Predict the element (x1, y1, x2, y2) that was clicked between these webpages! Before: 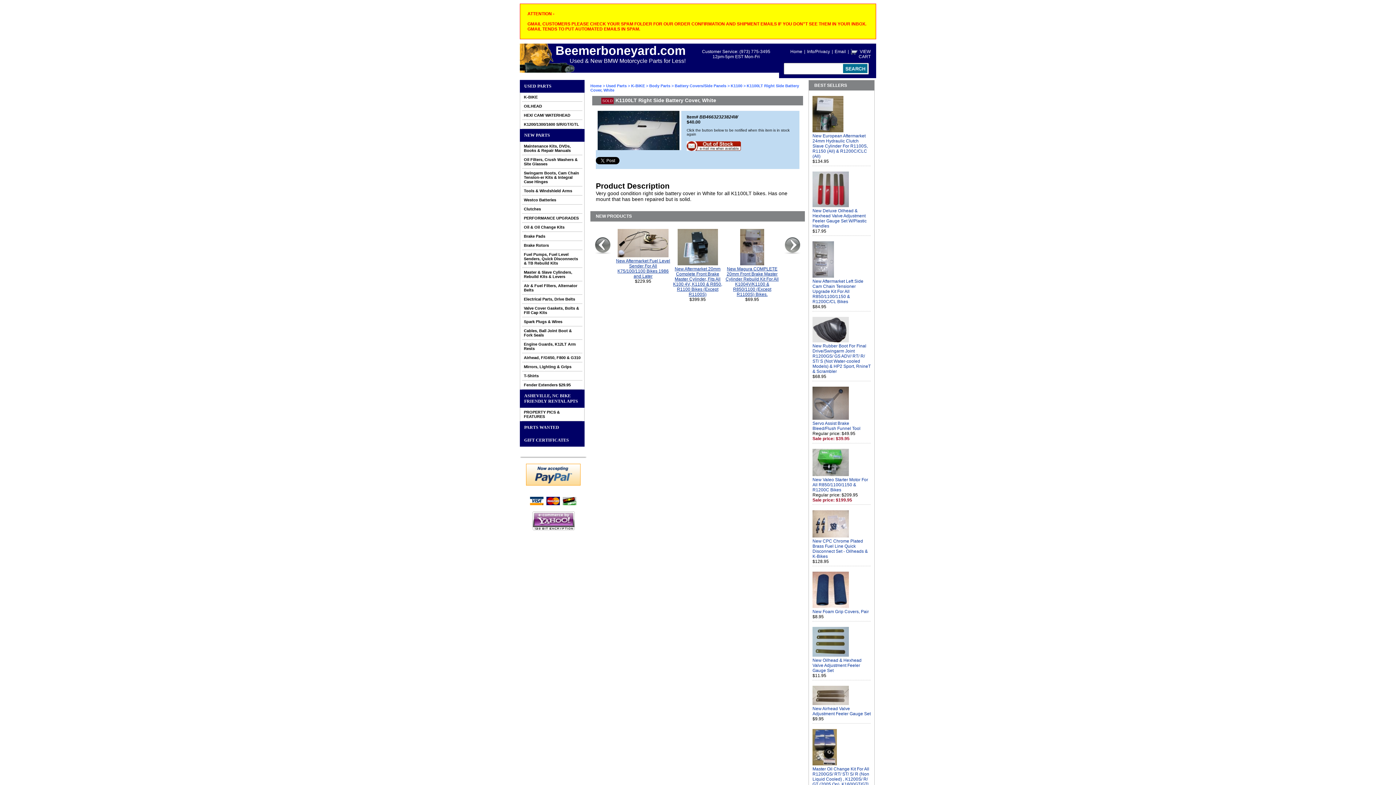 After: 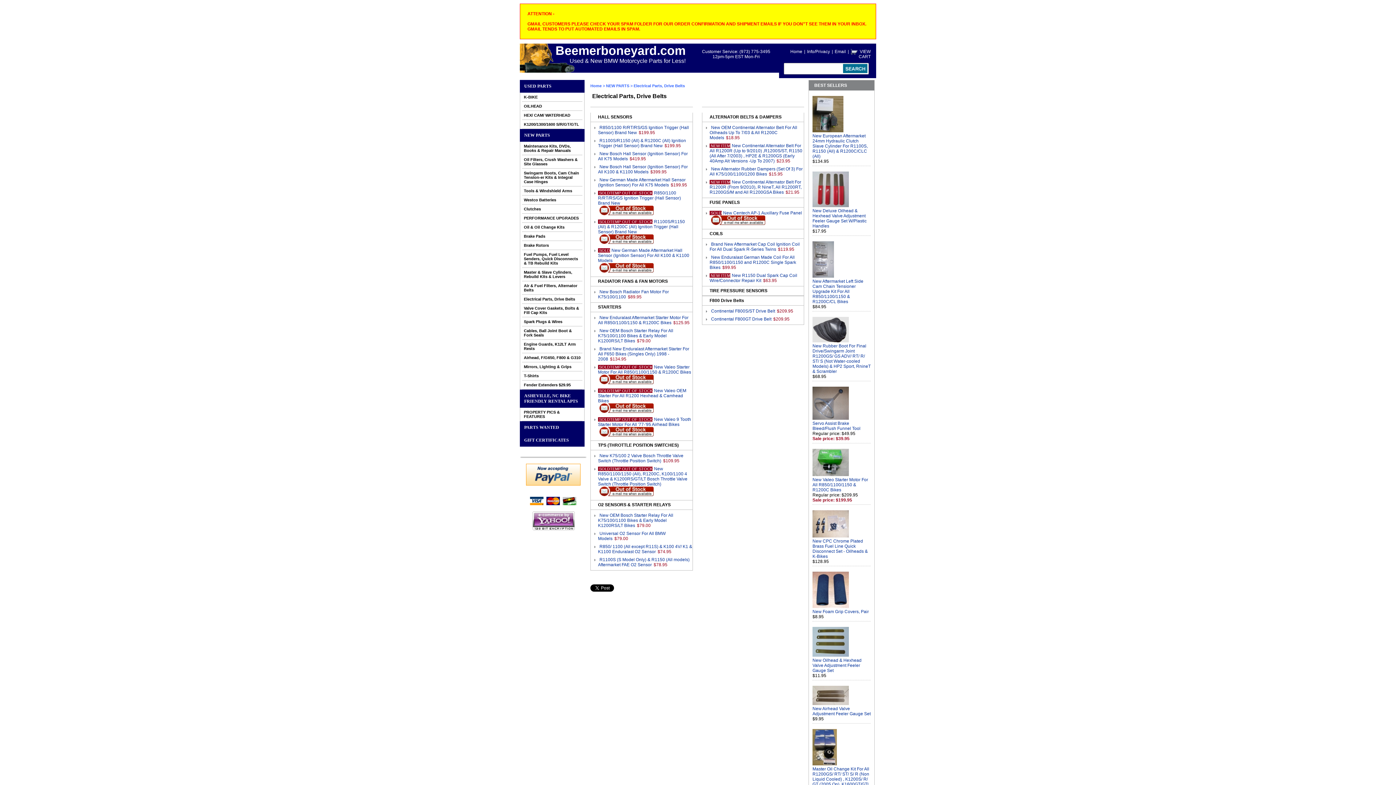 Action: label: Electrical Parts, Drive Belts bbox: (522, 294, 582, 304)